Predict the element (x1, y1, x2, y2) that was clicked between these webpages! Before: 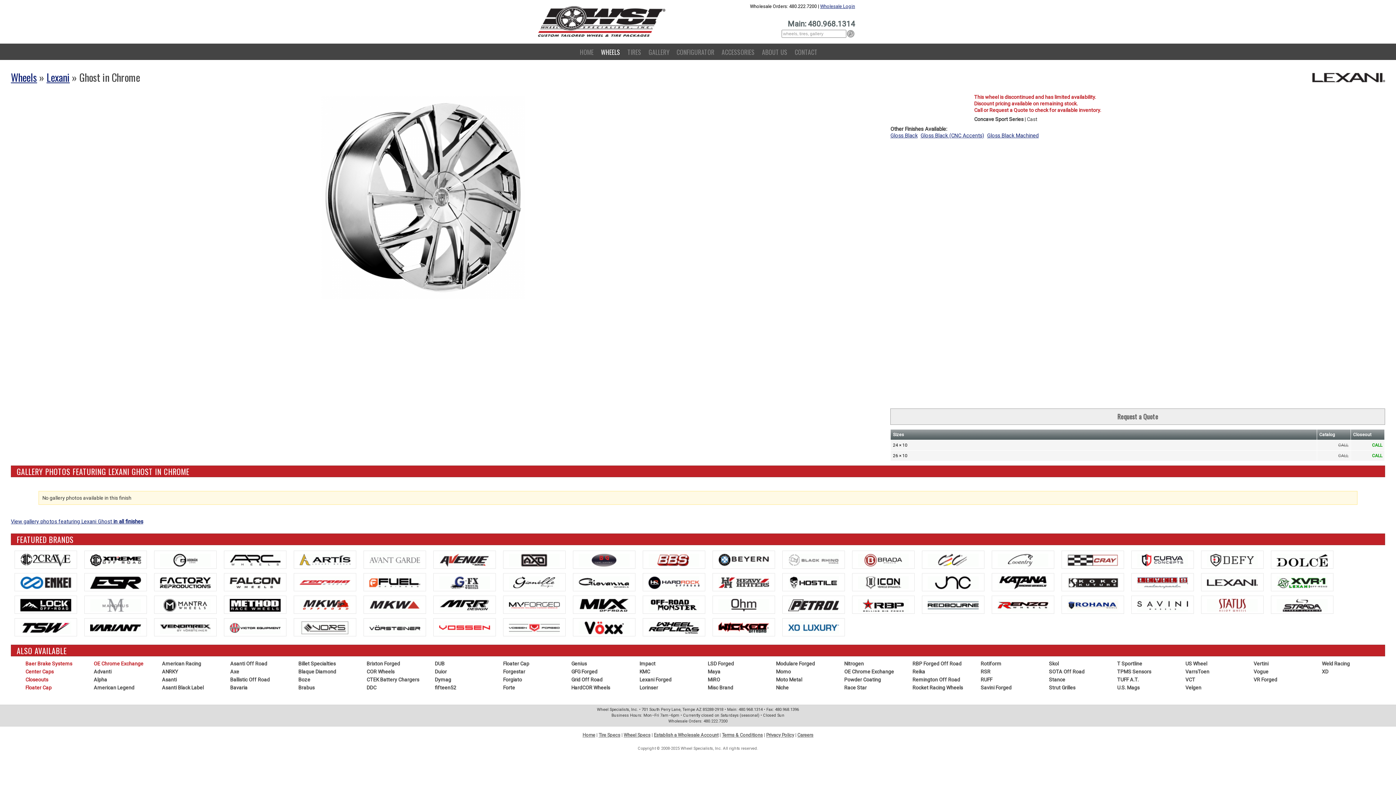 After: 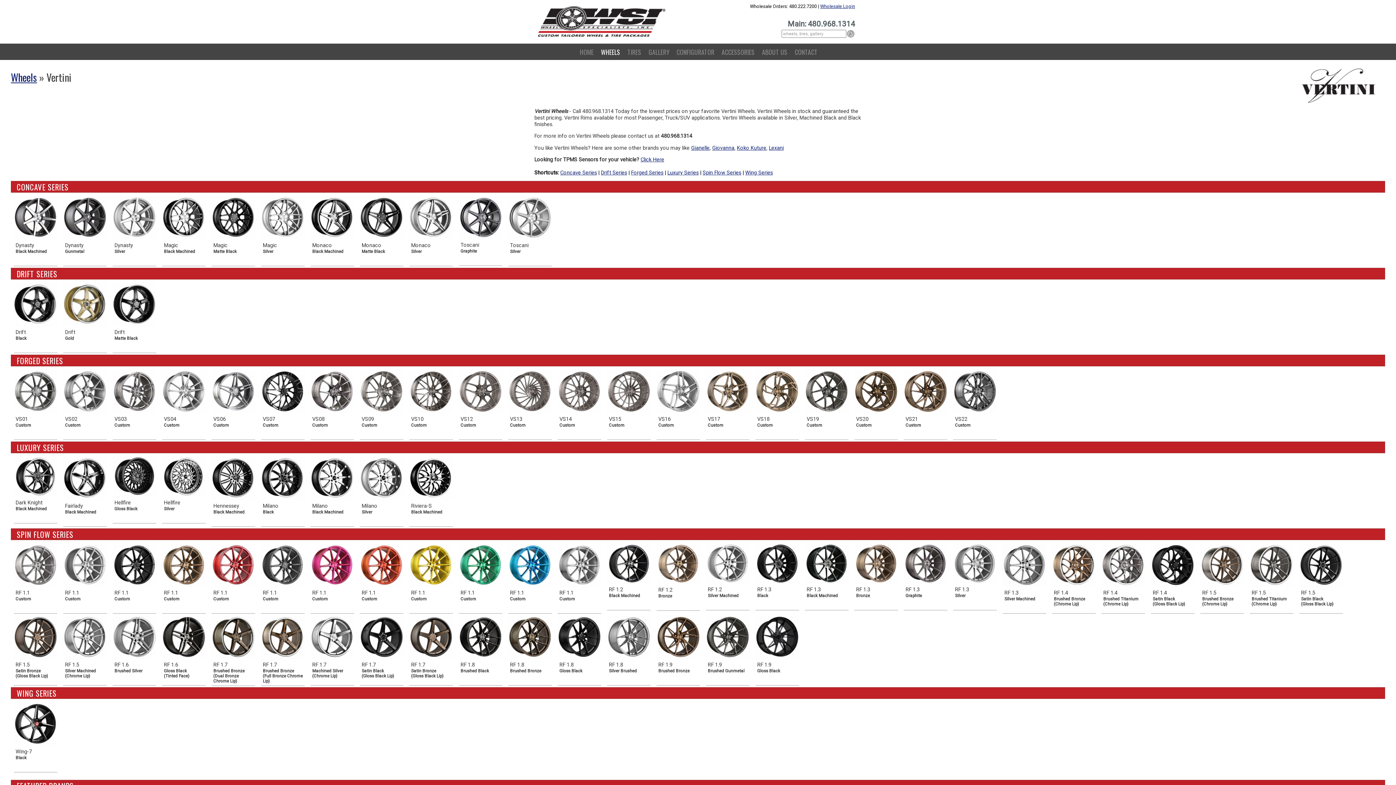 Action: bbox: (1253, 661, 1268, 667) label: Vertini